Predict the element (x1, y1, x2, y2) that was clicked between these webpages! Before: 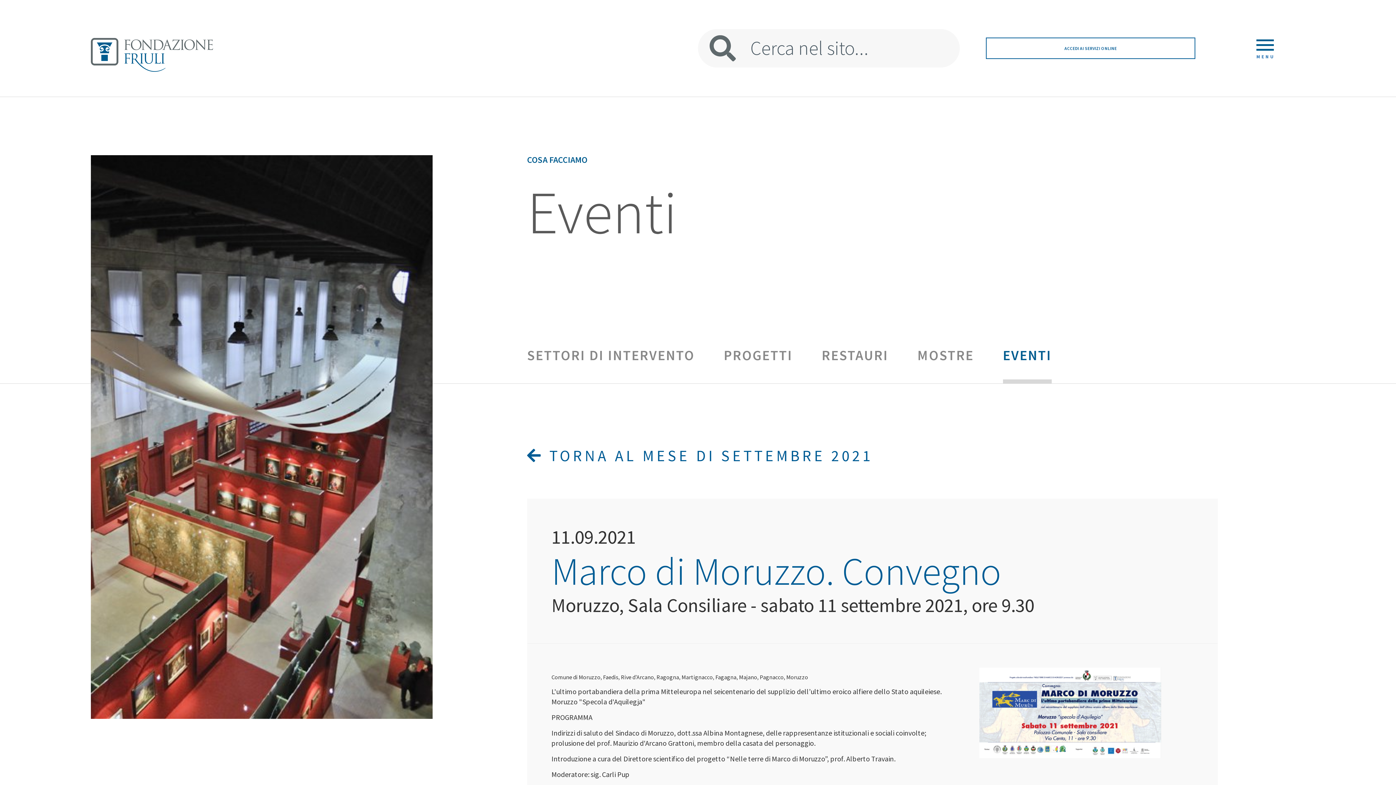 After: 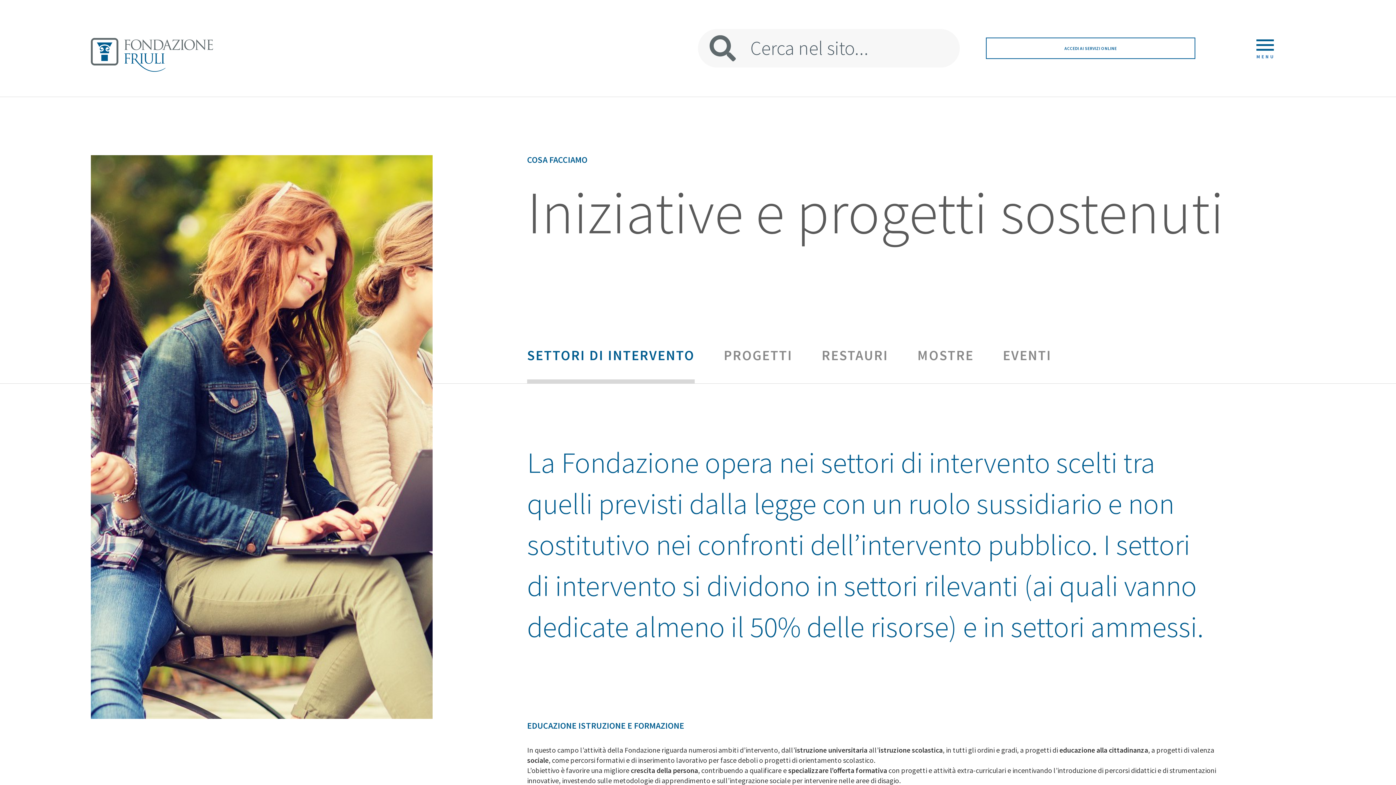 Action: label: SETTORI DI INTERVENTO bbox: (527, 346, 694, 364)